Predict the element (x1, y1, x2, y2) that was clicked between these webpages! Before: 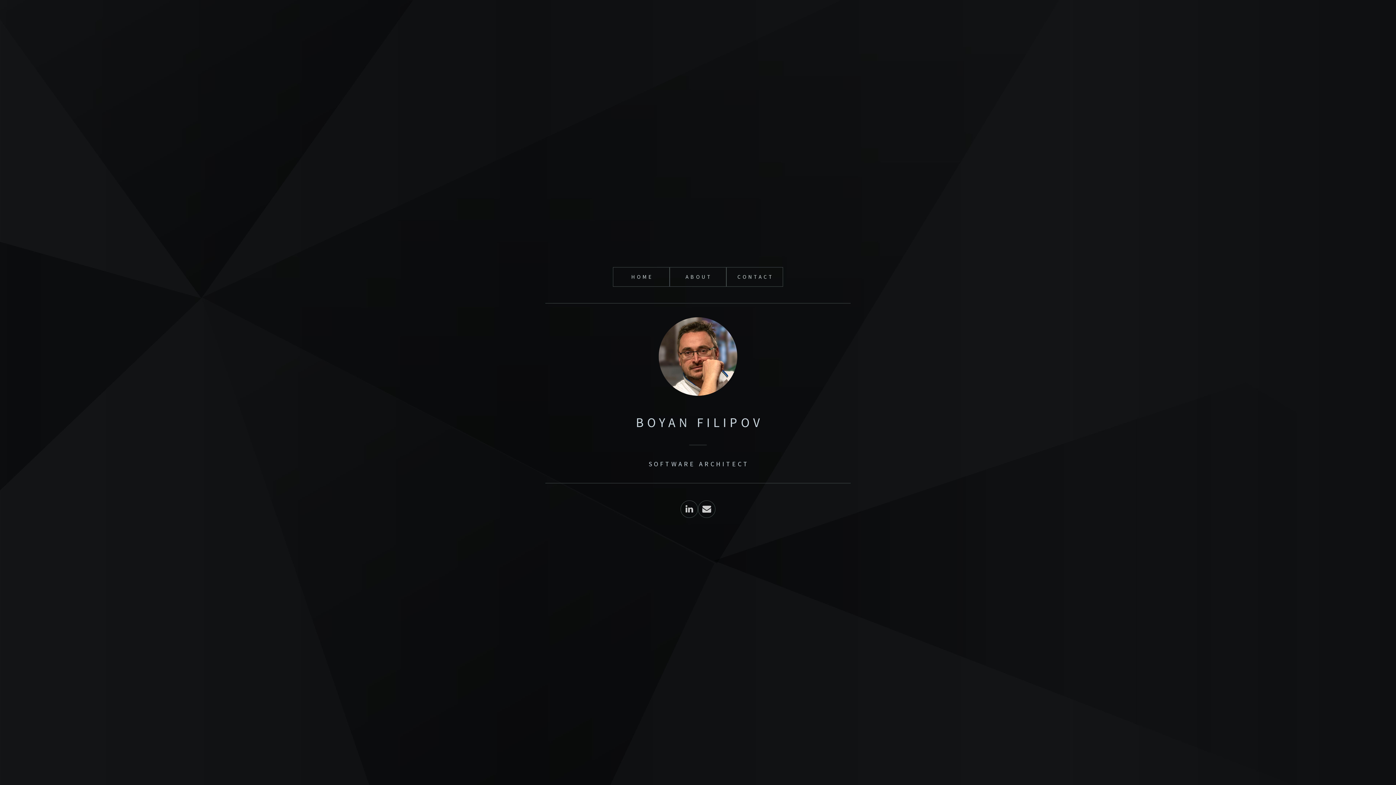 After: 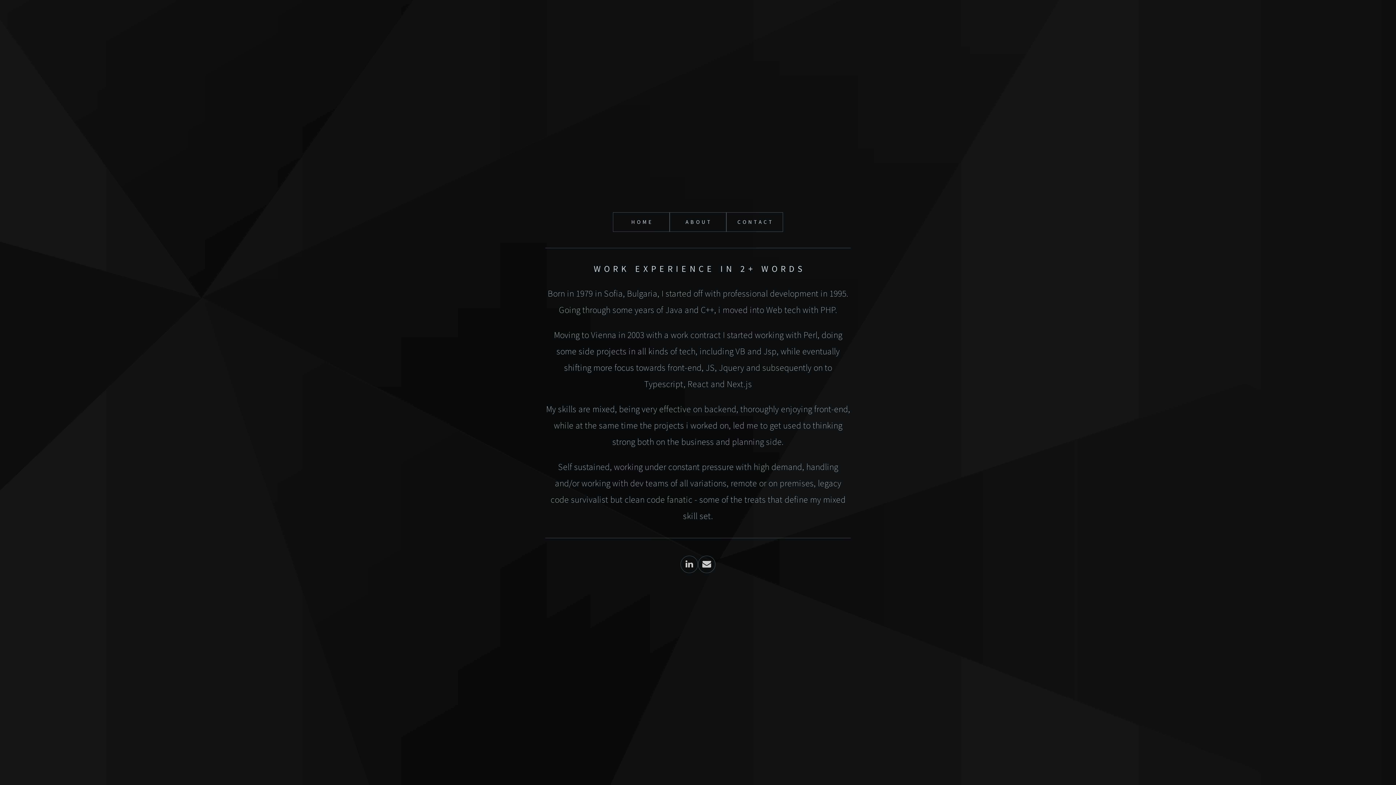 Action: bbox: (669, 267, 726, 286) label: ABOUT